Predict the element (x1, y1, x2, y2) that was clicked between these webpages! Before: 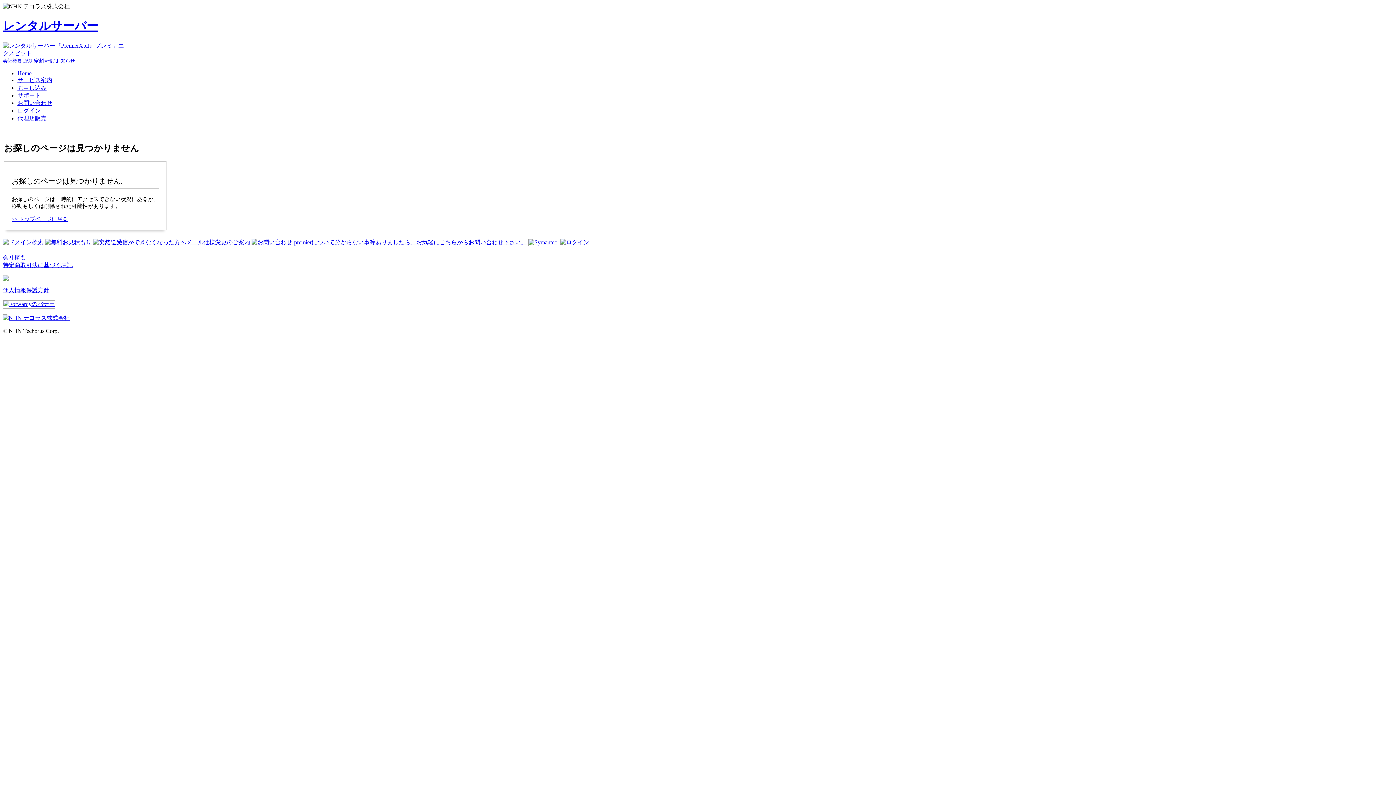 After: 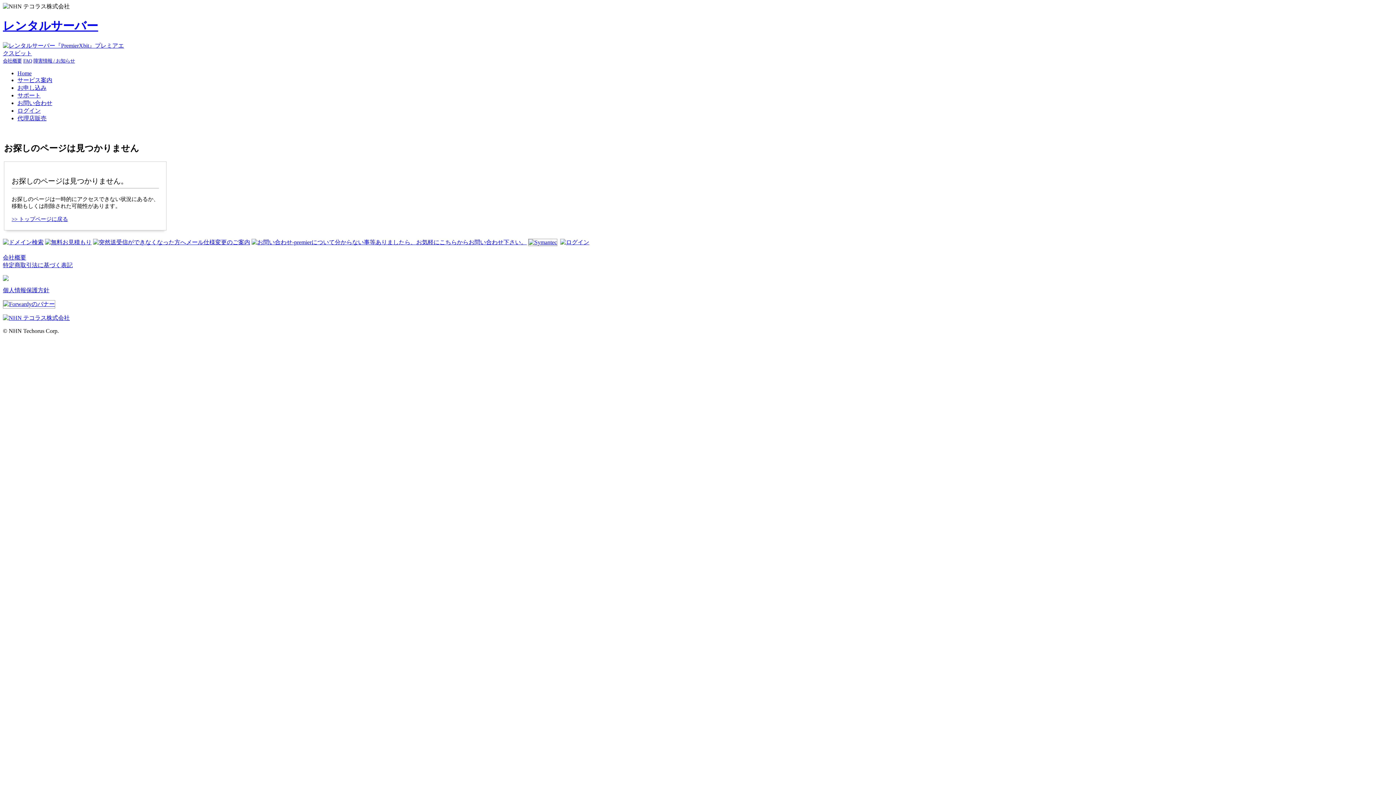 Action: bbox: (17, 92, 40, 98) label: サポート